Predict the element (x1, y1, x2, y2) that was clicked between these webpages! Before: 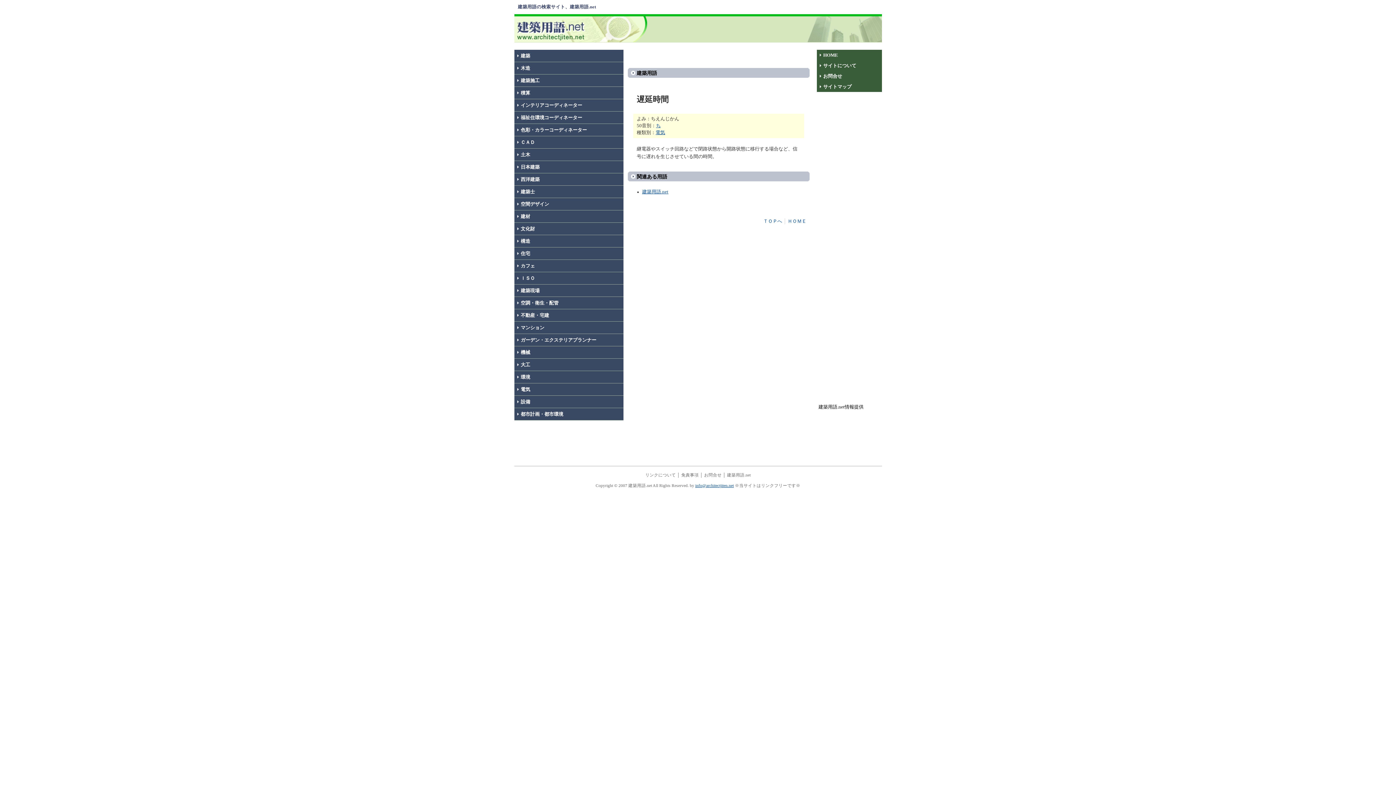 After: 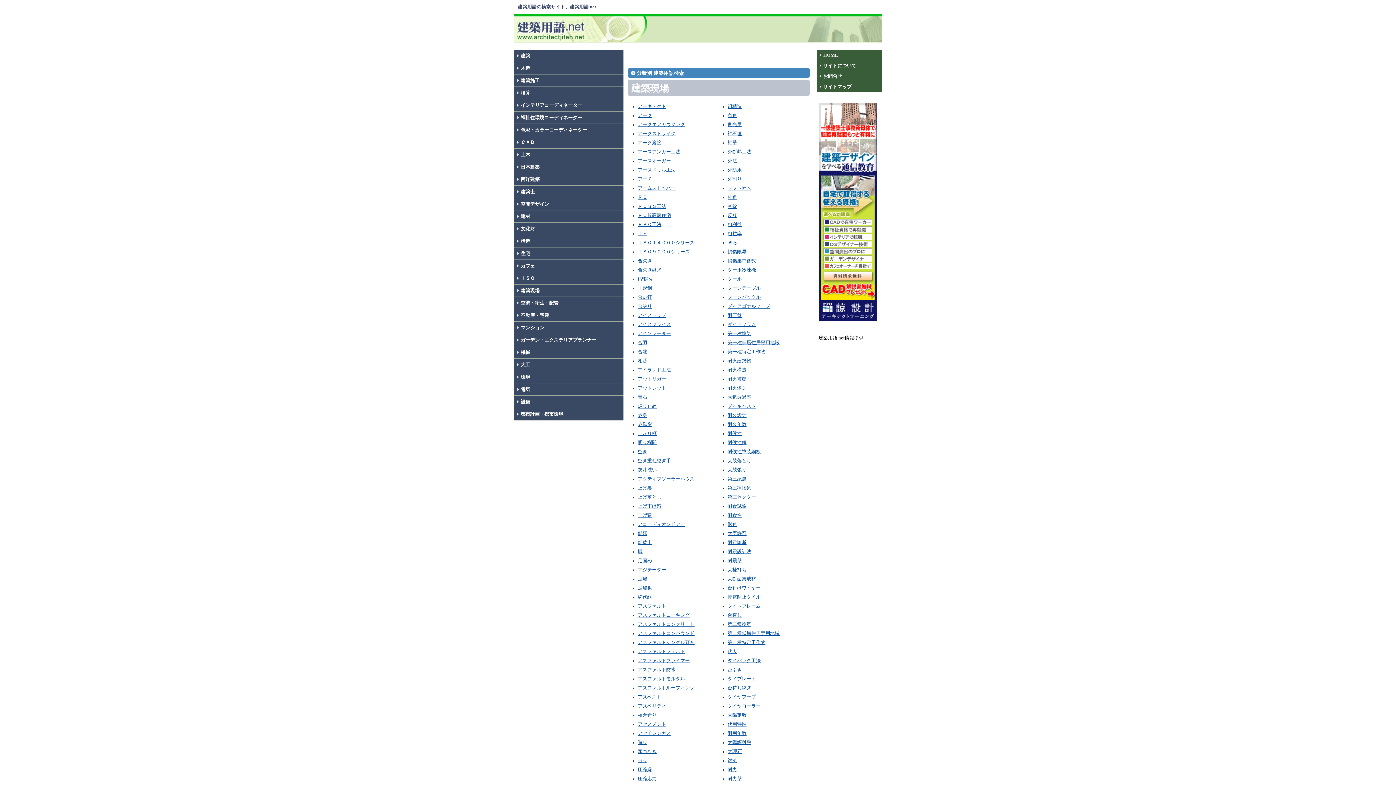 Action: bbox: (514, 284, 623, 297) label: 建築現場